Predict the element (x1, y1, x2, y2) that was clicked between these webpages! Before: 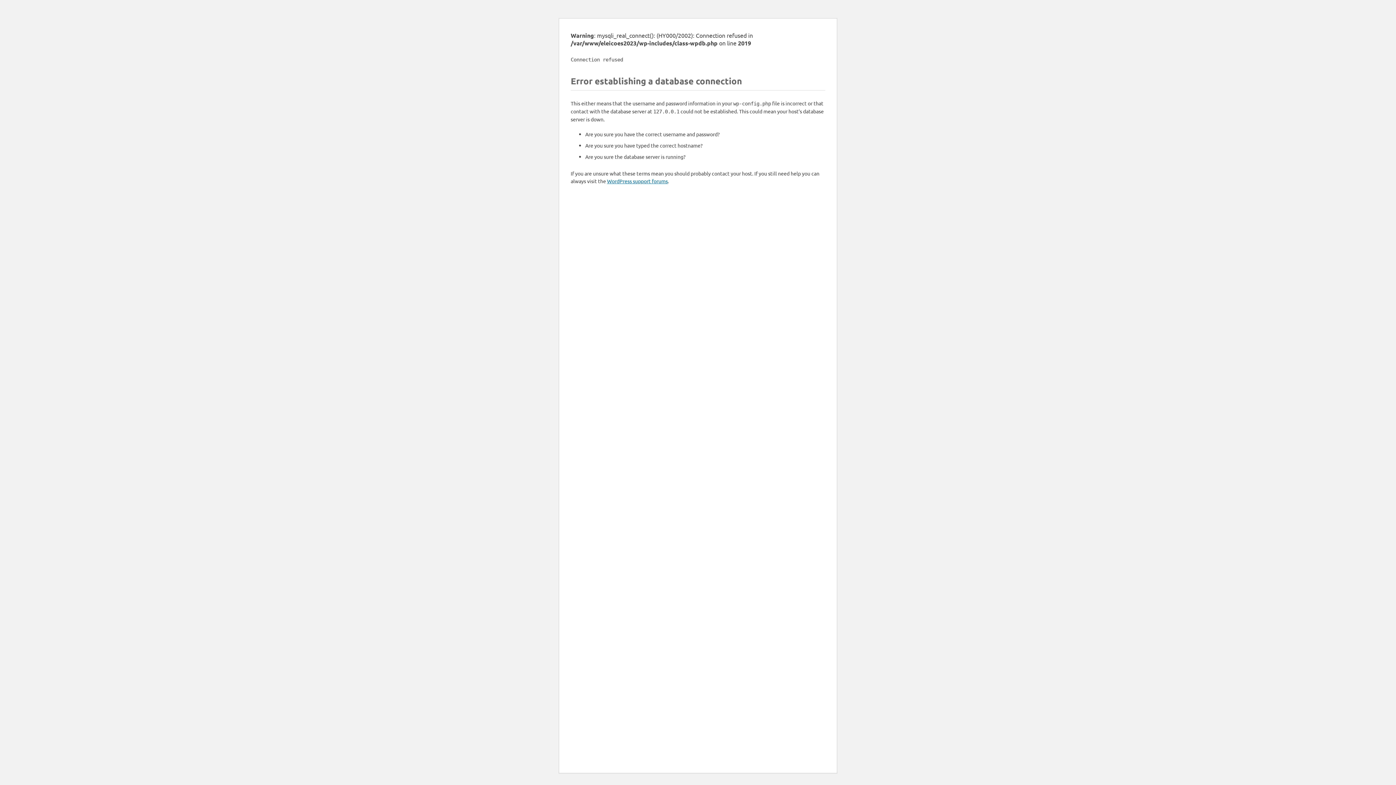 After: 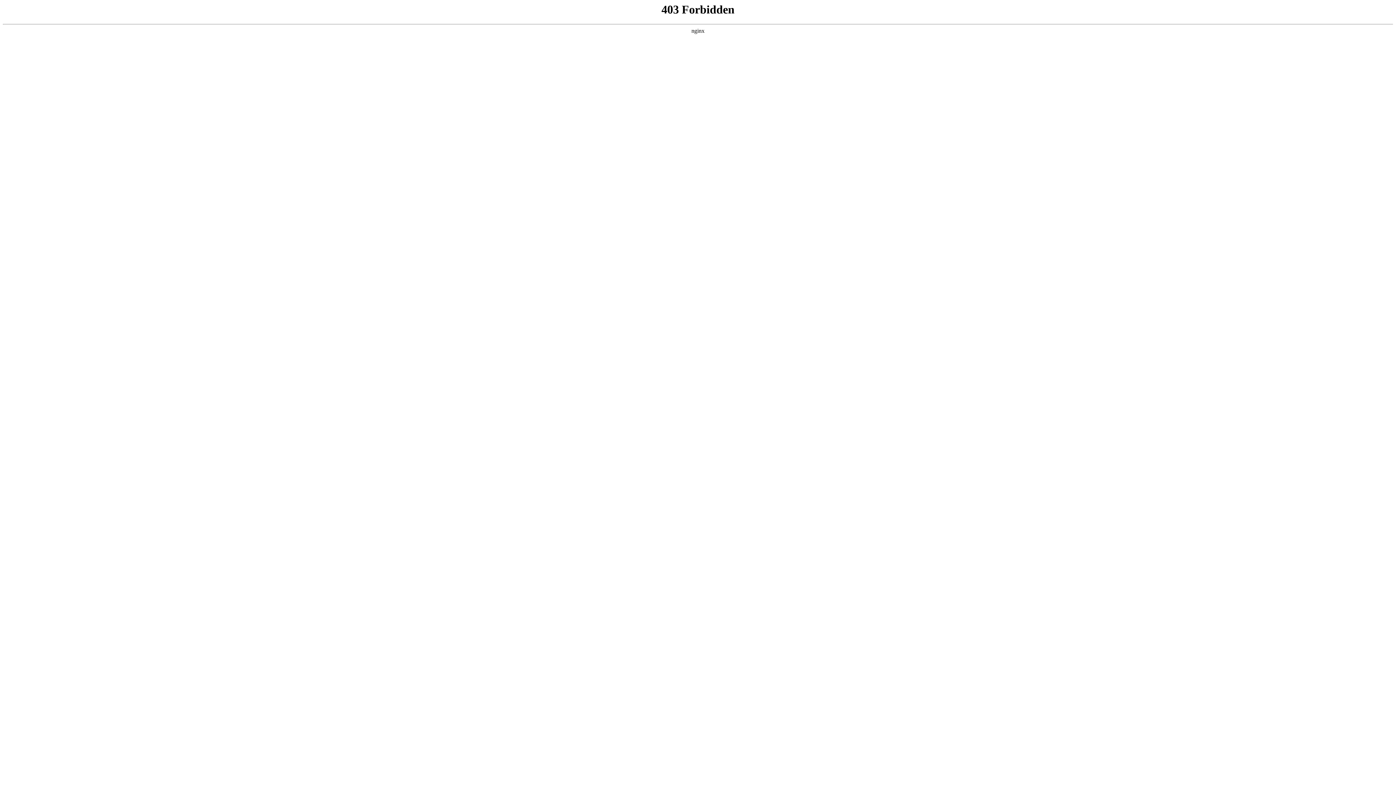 Action: bbox: (607, 177, 668, 184) label: WordPress support forums